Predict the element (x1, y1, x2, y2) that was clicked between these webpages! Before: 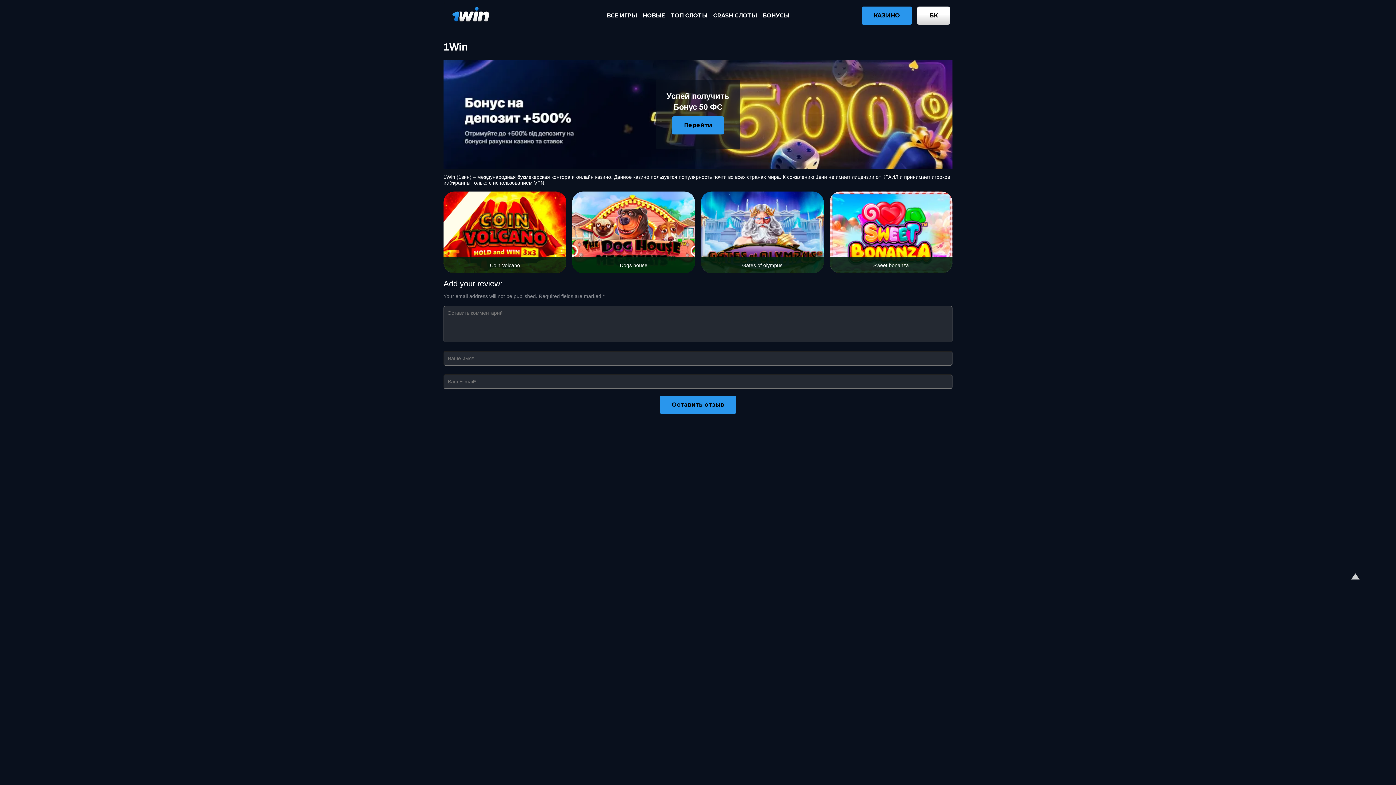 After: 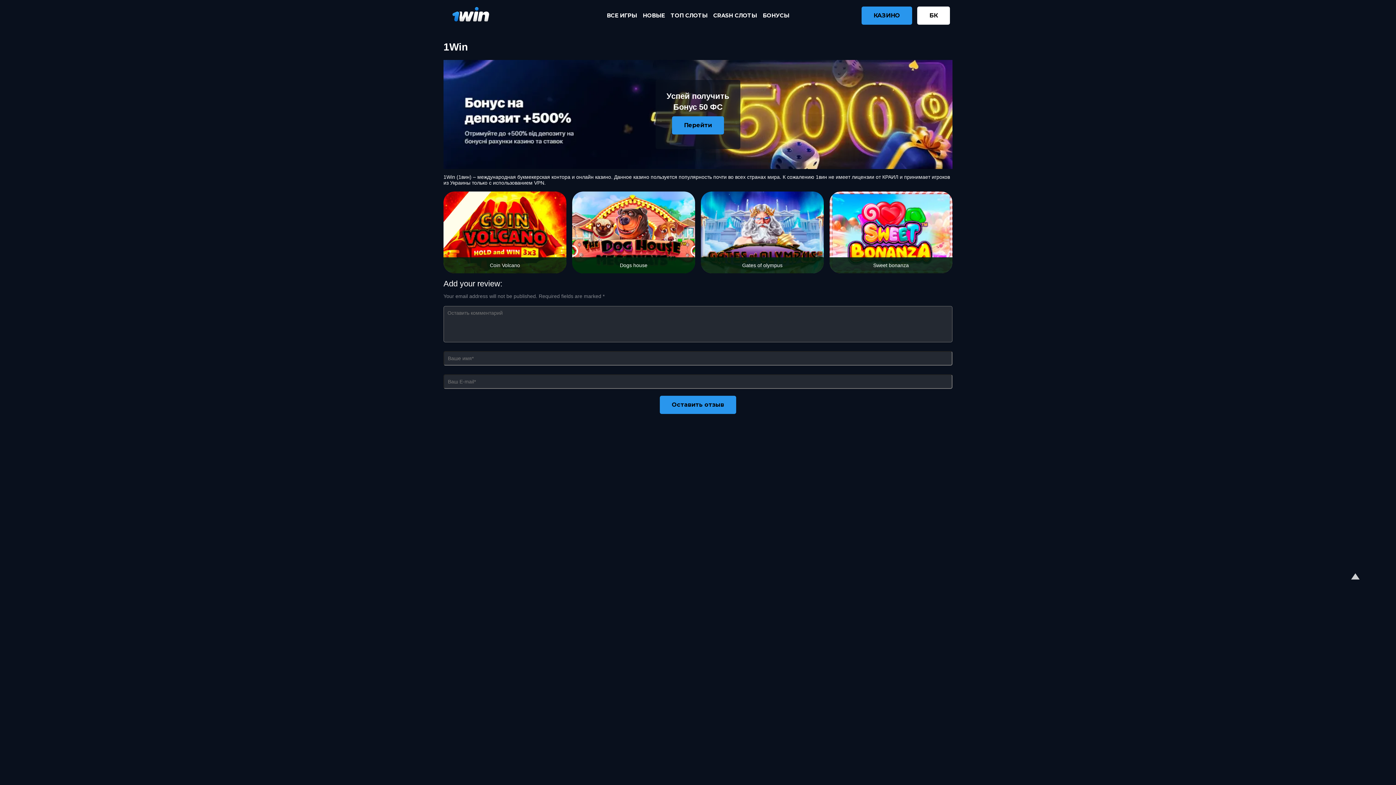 Action: bbox: (917, 6, 950, 24) label: БК